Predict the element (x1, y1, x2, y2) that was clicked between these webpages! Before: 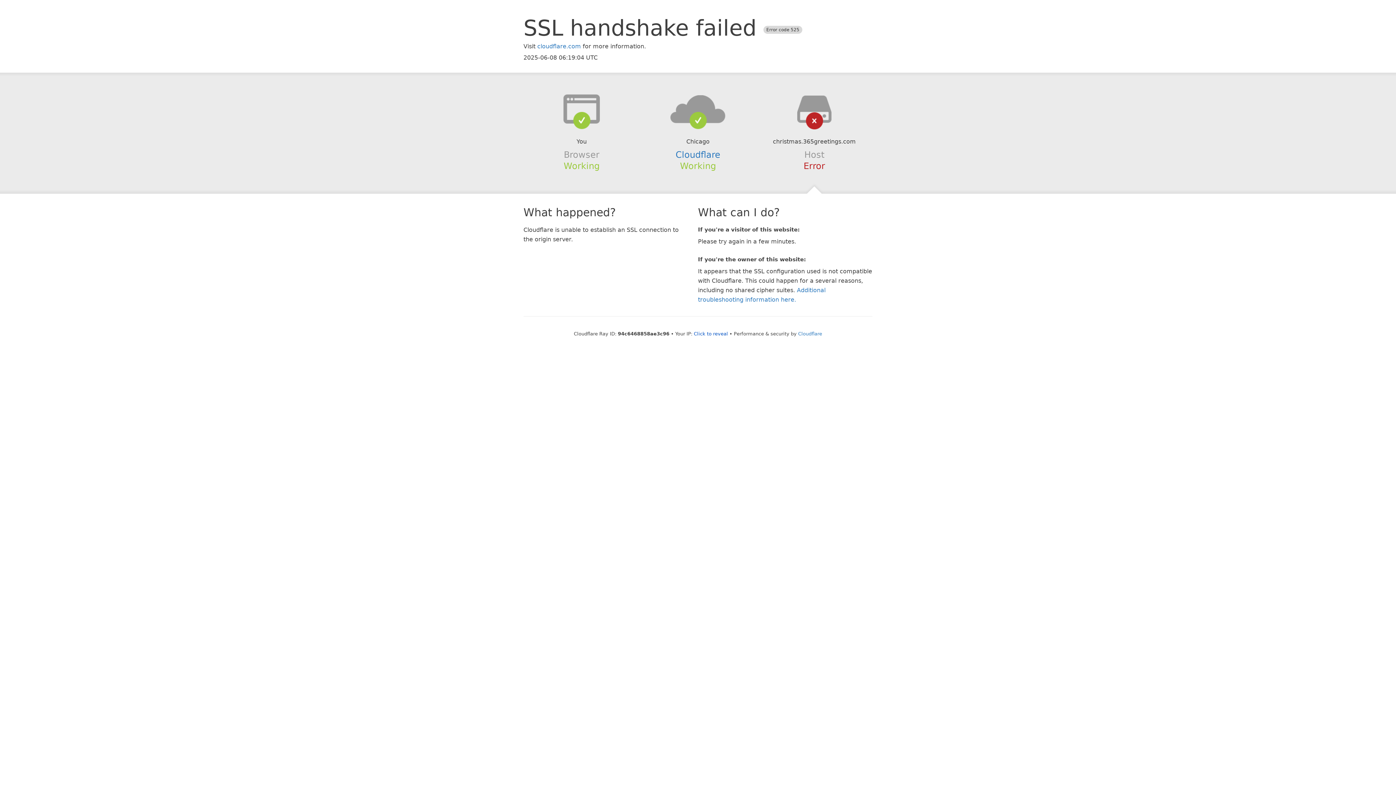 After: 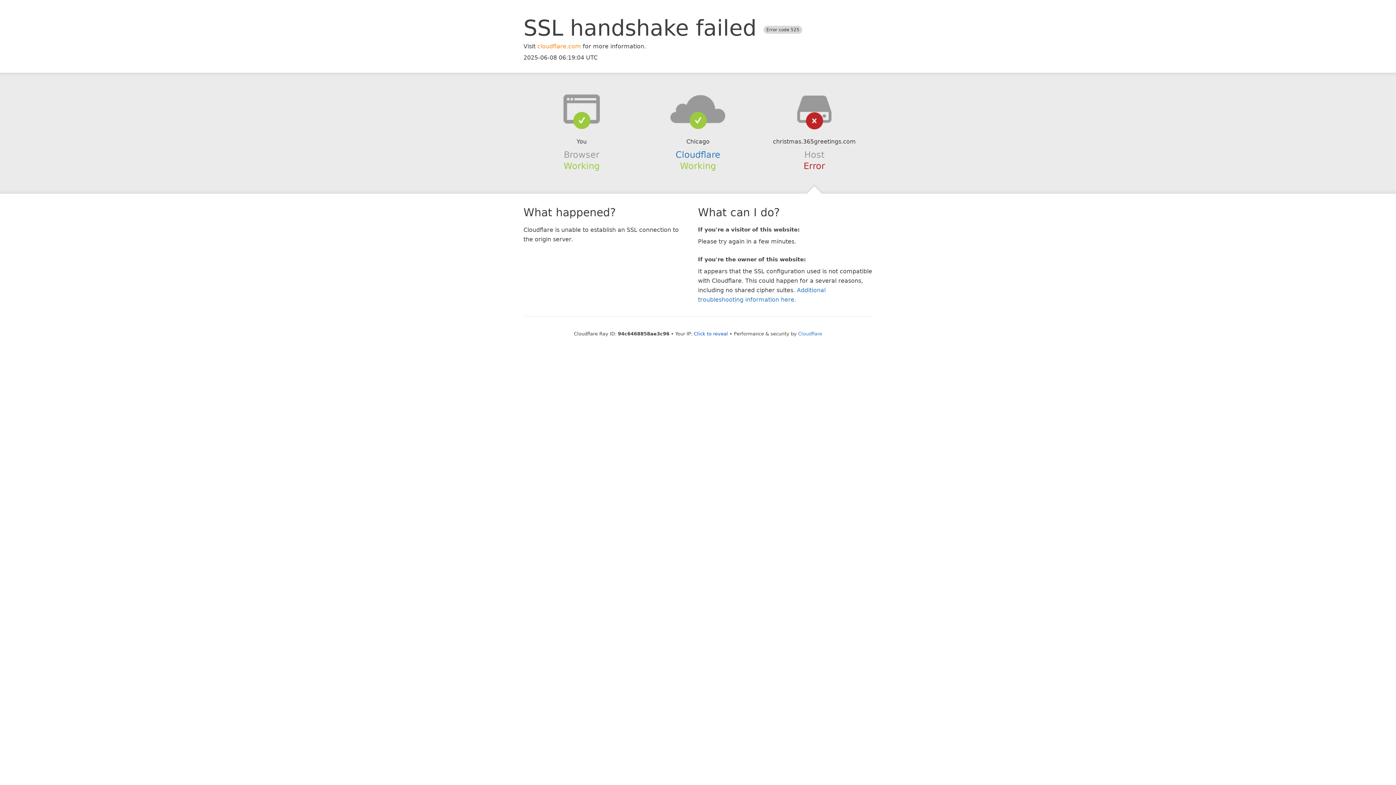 Action: bbox: (537, 42, 581, 49) label: cloudflare.com